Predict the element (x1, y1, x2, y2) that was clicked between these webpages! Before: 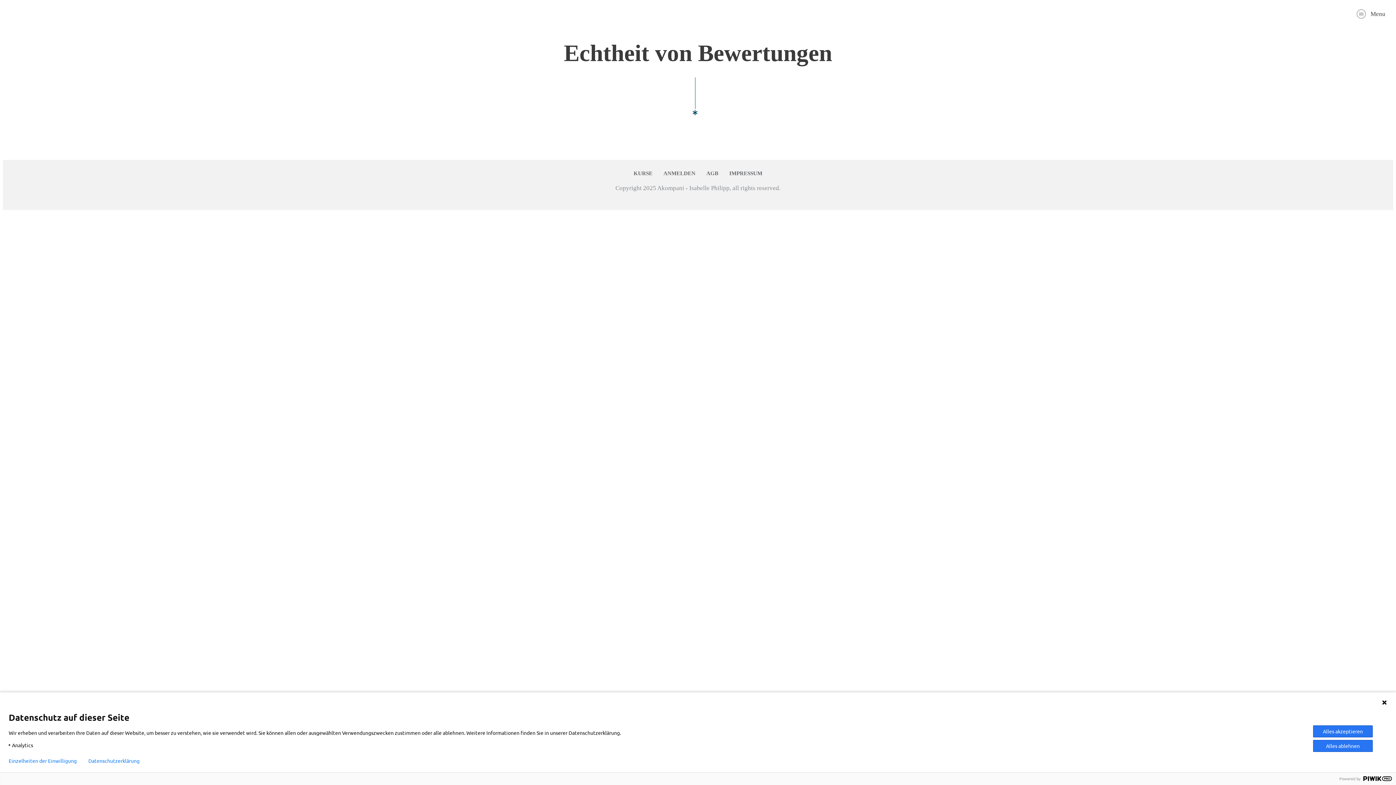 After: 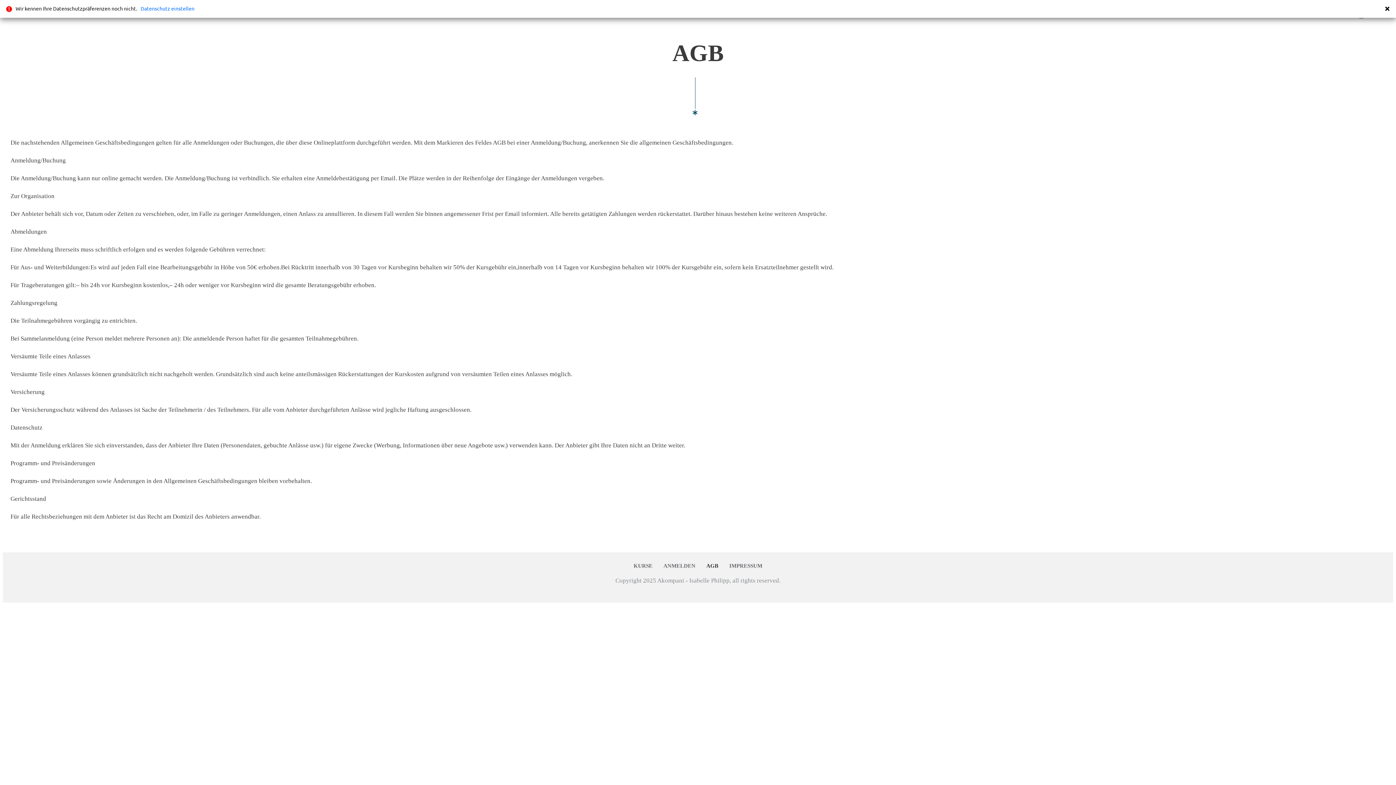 Action: bbox: (706, 168, 718, 178) label: AGB